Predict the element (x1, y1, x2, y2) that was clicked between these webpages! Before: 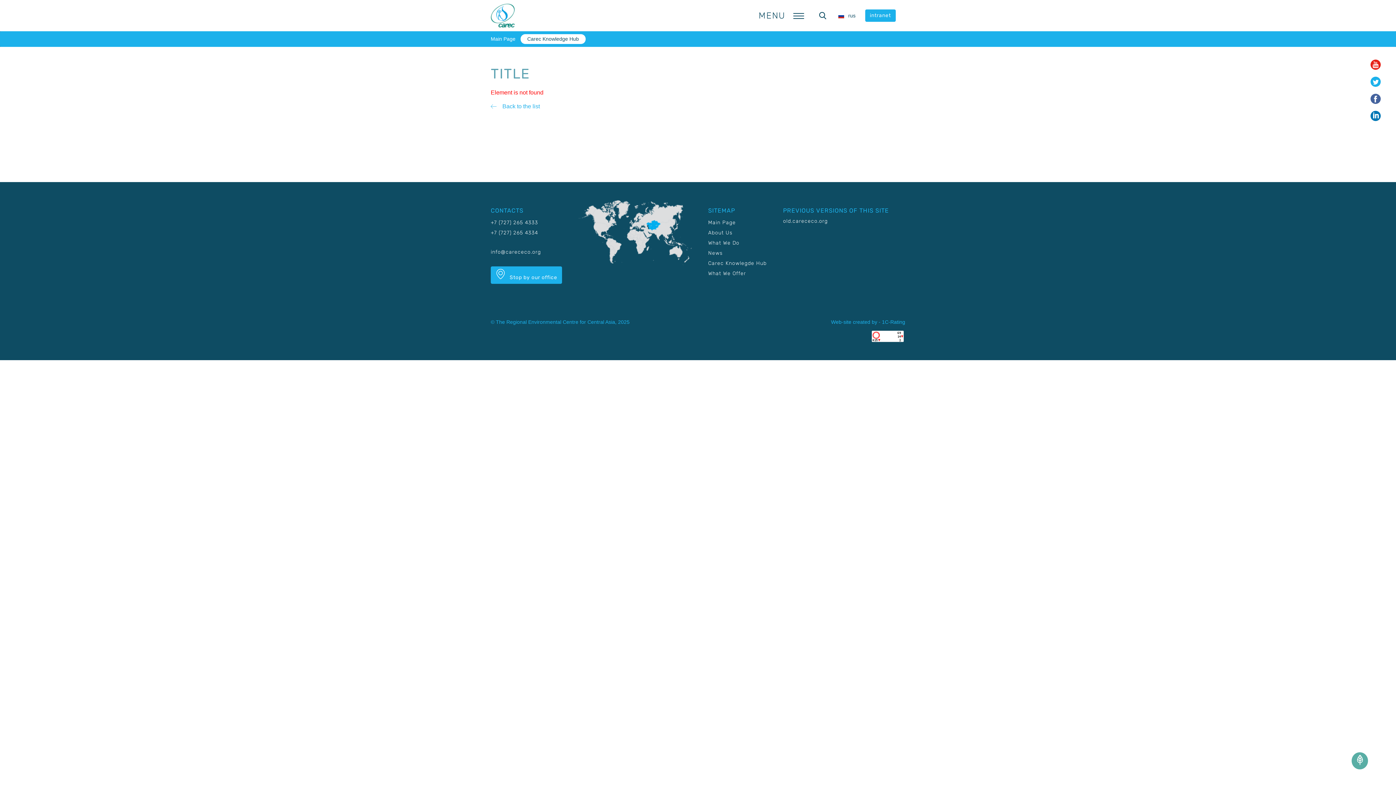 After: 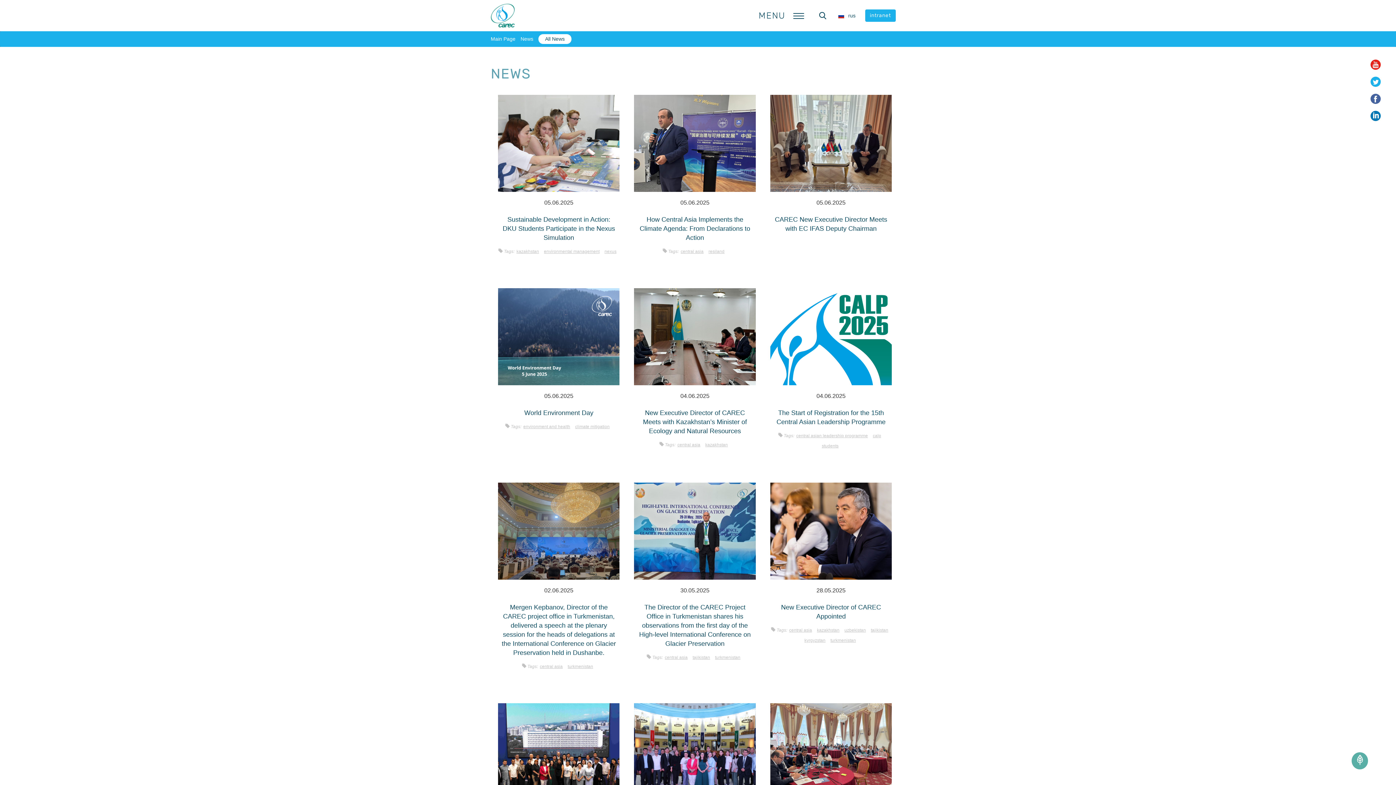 Action: label: News bbox: (708, 248, 783, 258)